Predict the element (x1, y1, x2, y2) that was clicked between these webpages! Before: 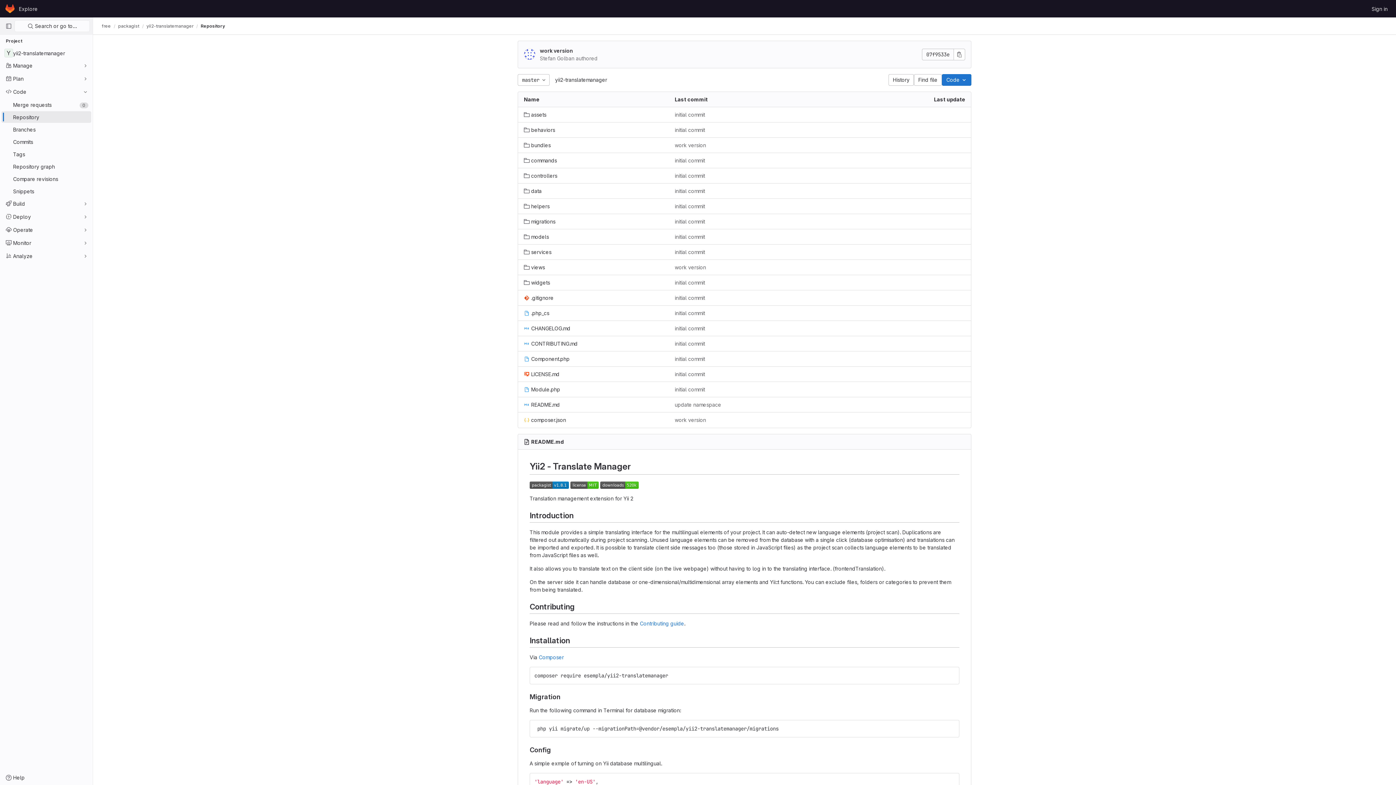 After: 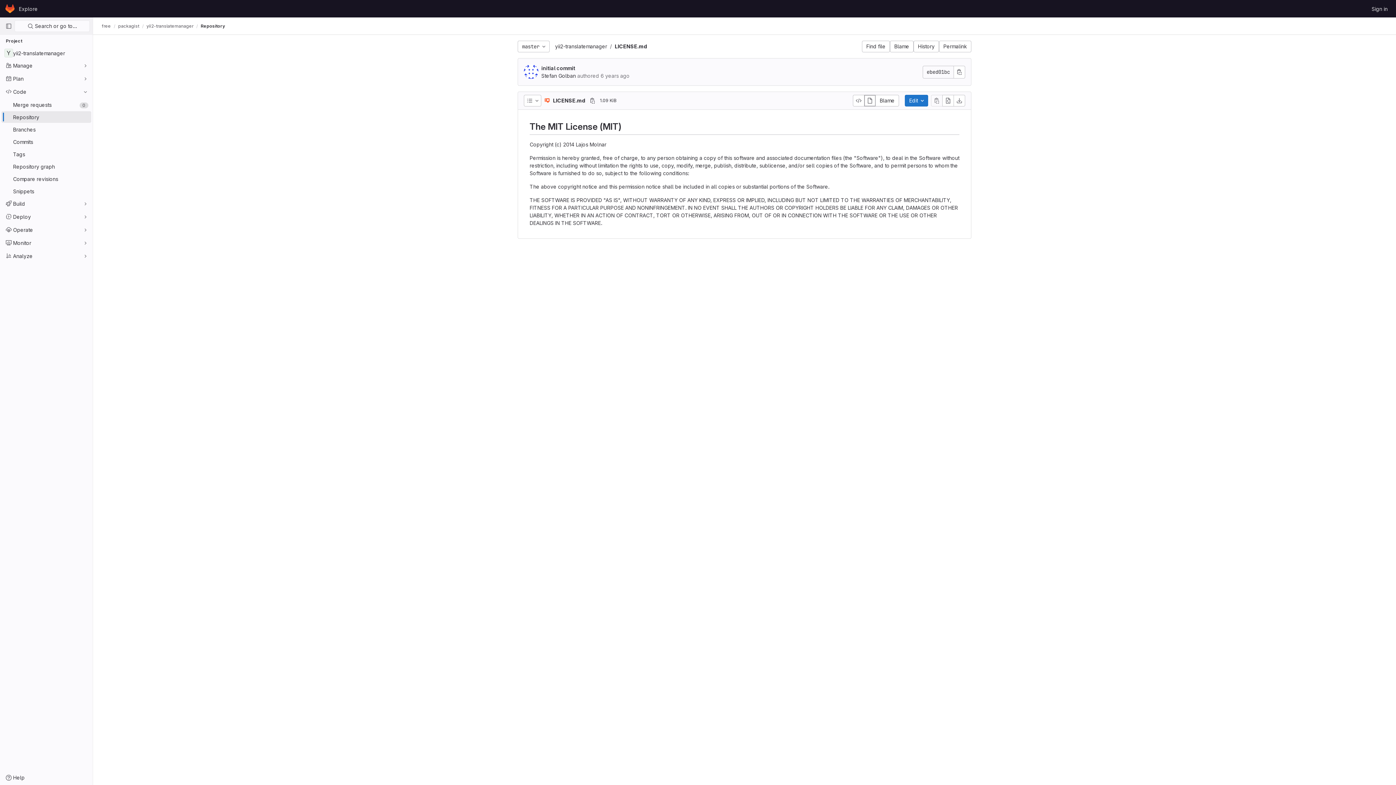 Action: bbox: (570, 481, 598, 487)